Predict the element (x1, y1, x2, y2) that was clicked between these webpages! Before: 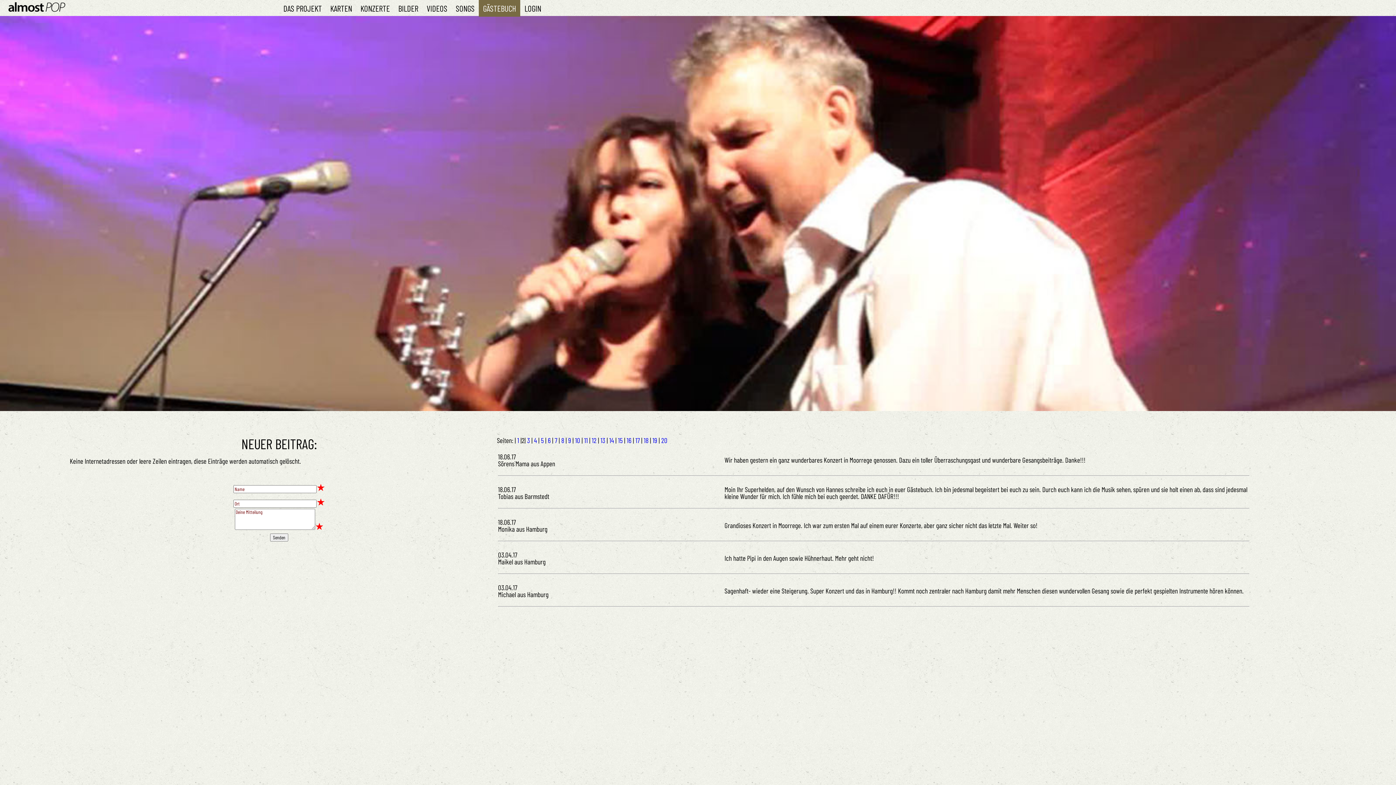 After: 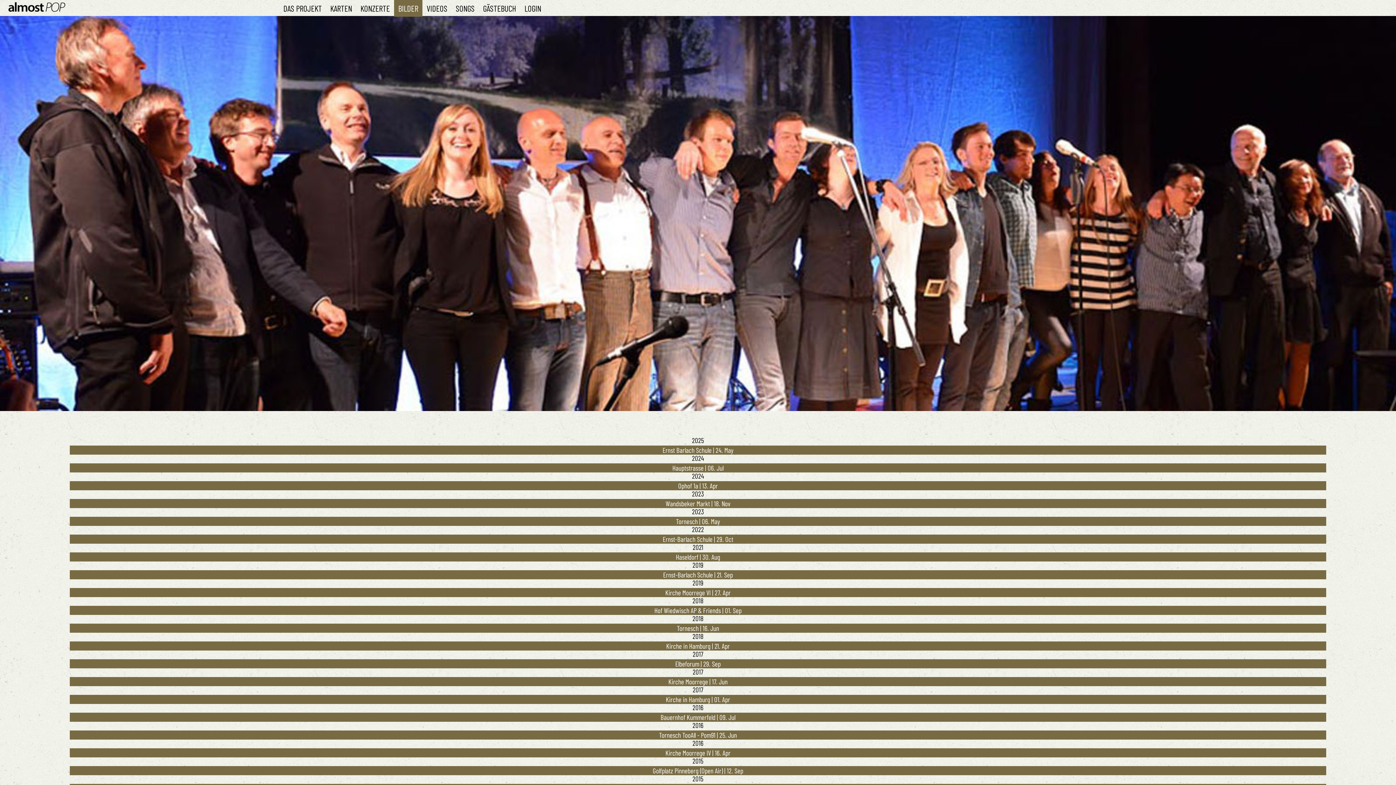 Action: bbox: (394, 0, 422, 16) label: BILDER